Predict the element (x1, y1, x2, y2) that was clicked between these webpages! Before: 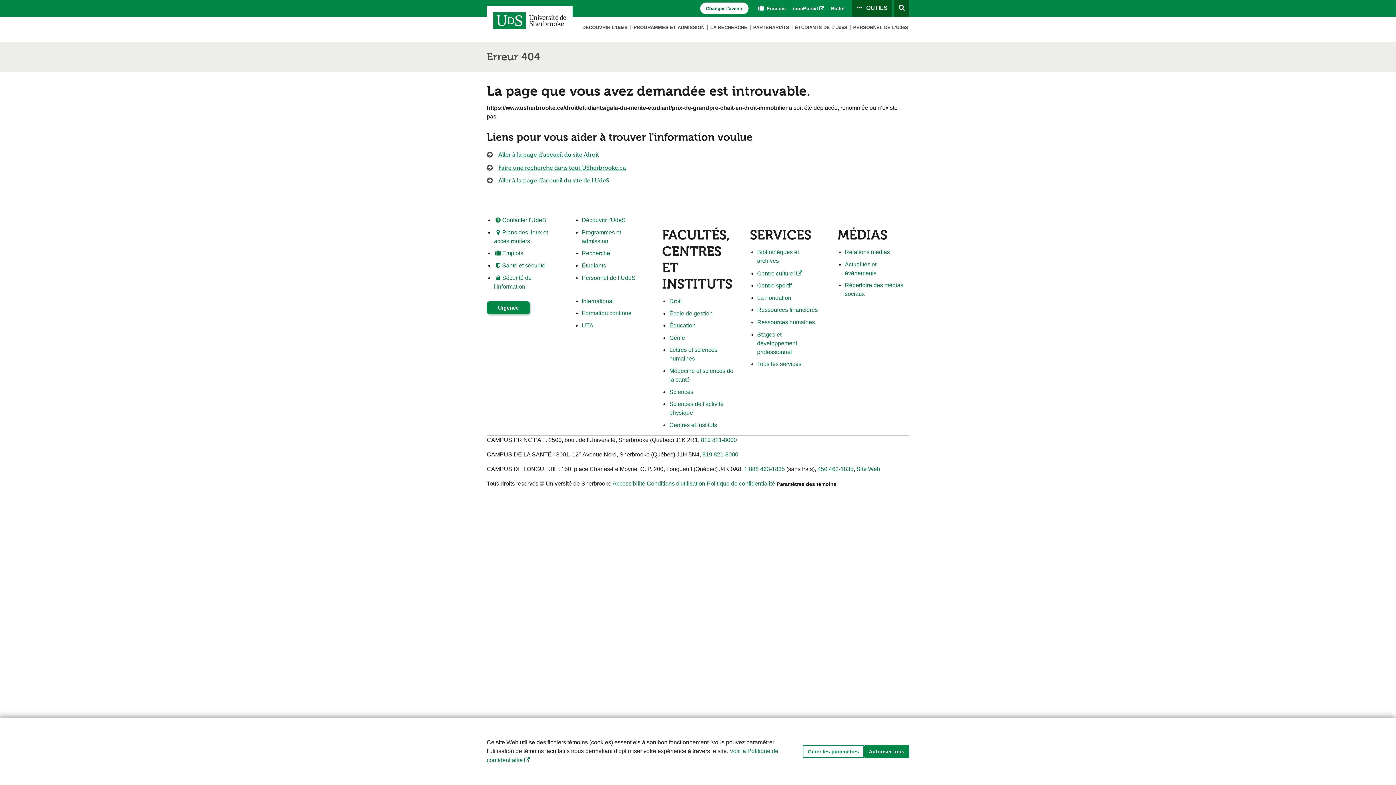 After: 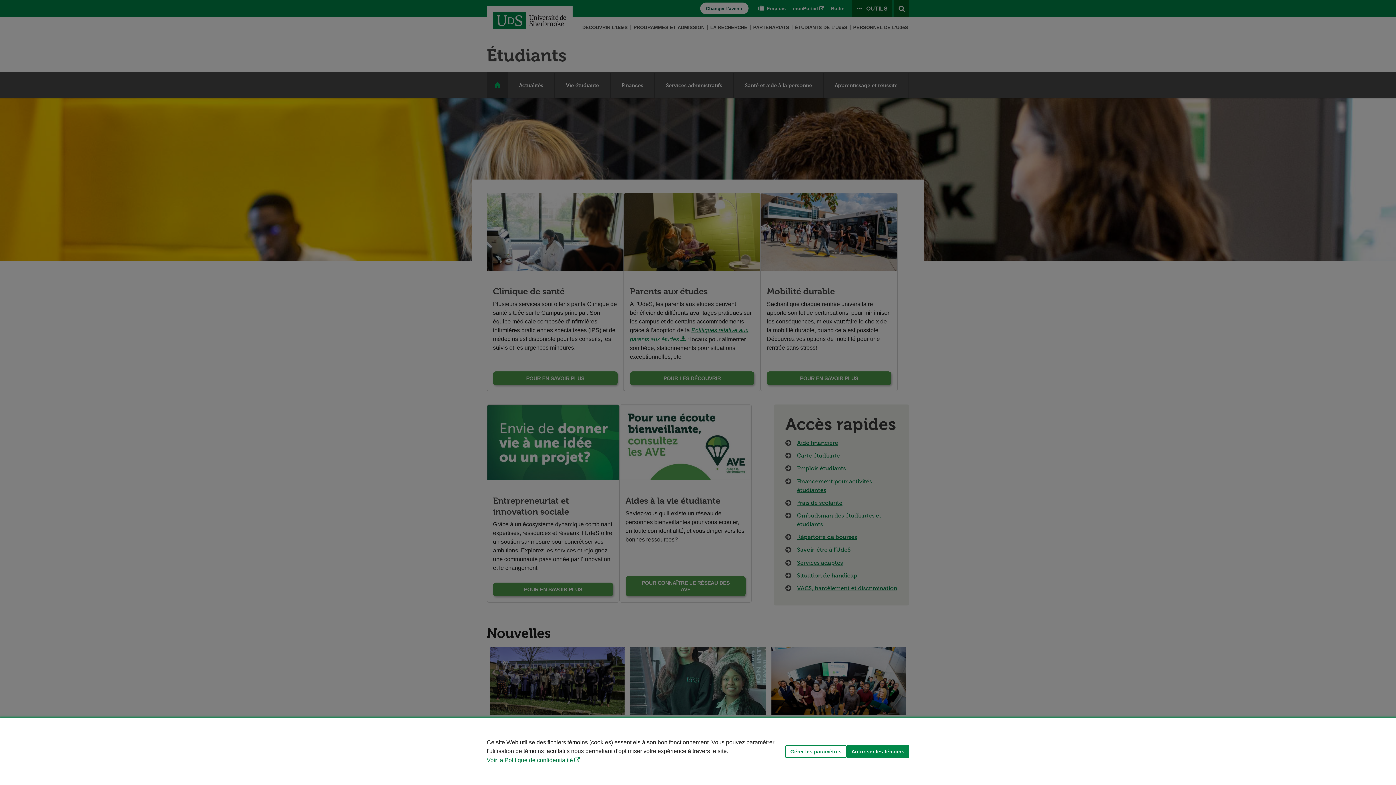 Action: label: ÉTUDIANTS DE L'UdeS bbox: (793, 19, 849, 35)